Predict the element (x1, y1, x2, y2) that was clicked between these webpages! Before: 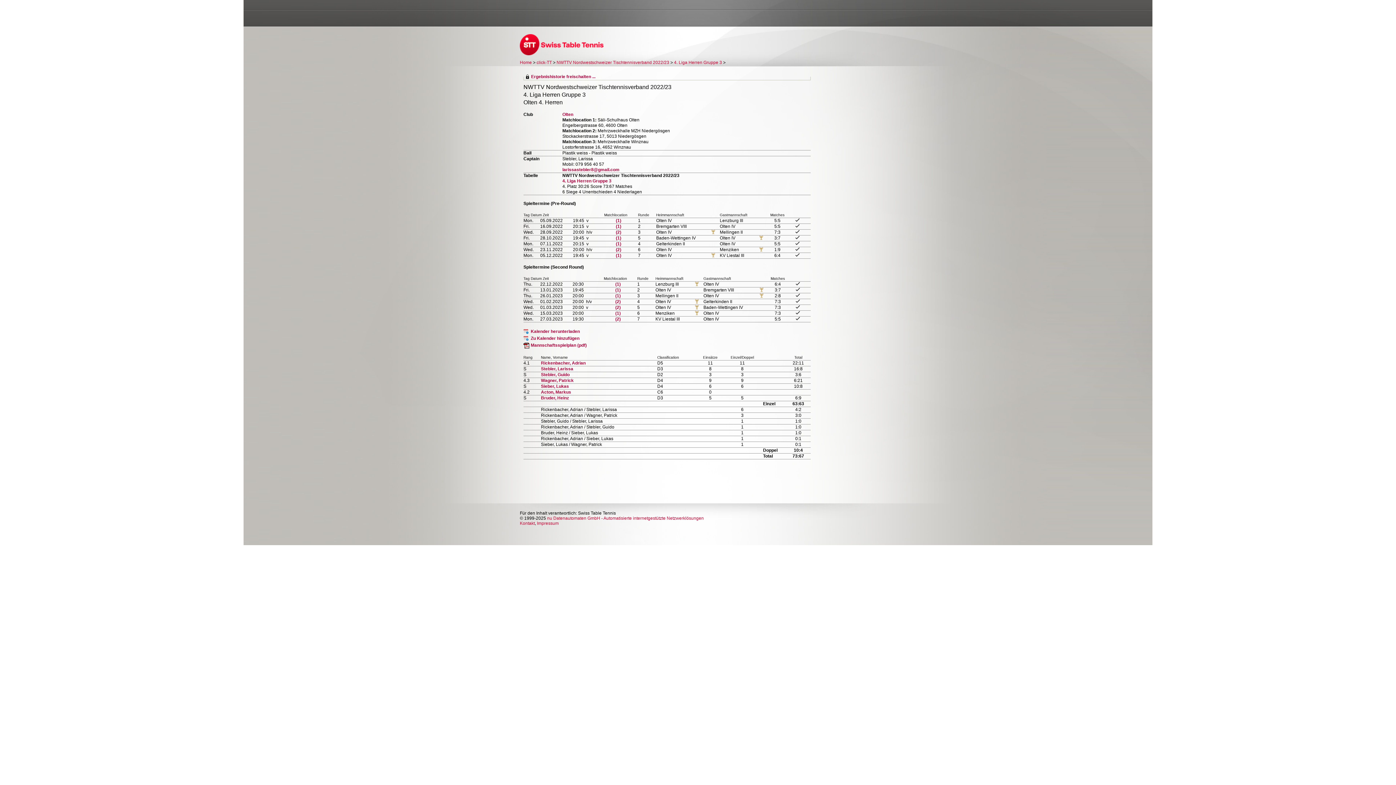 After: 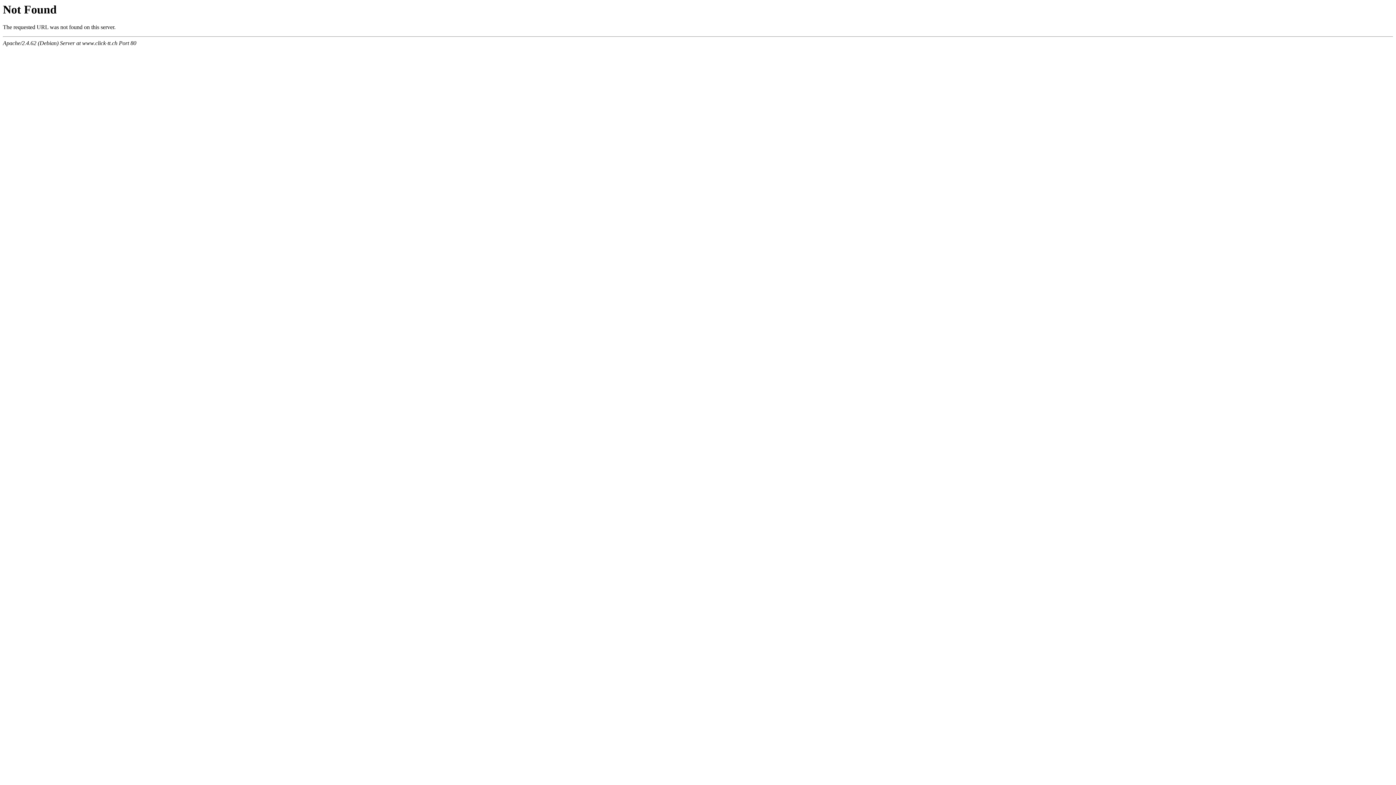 Action: label: Impressum bbox: (537, 521, 558, 526)